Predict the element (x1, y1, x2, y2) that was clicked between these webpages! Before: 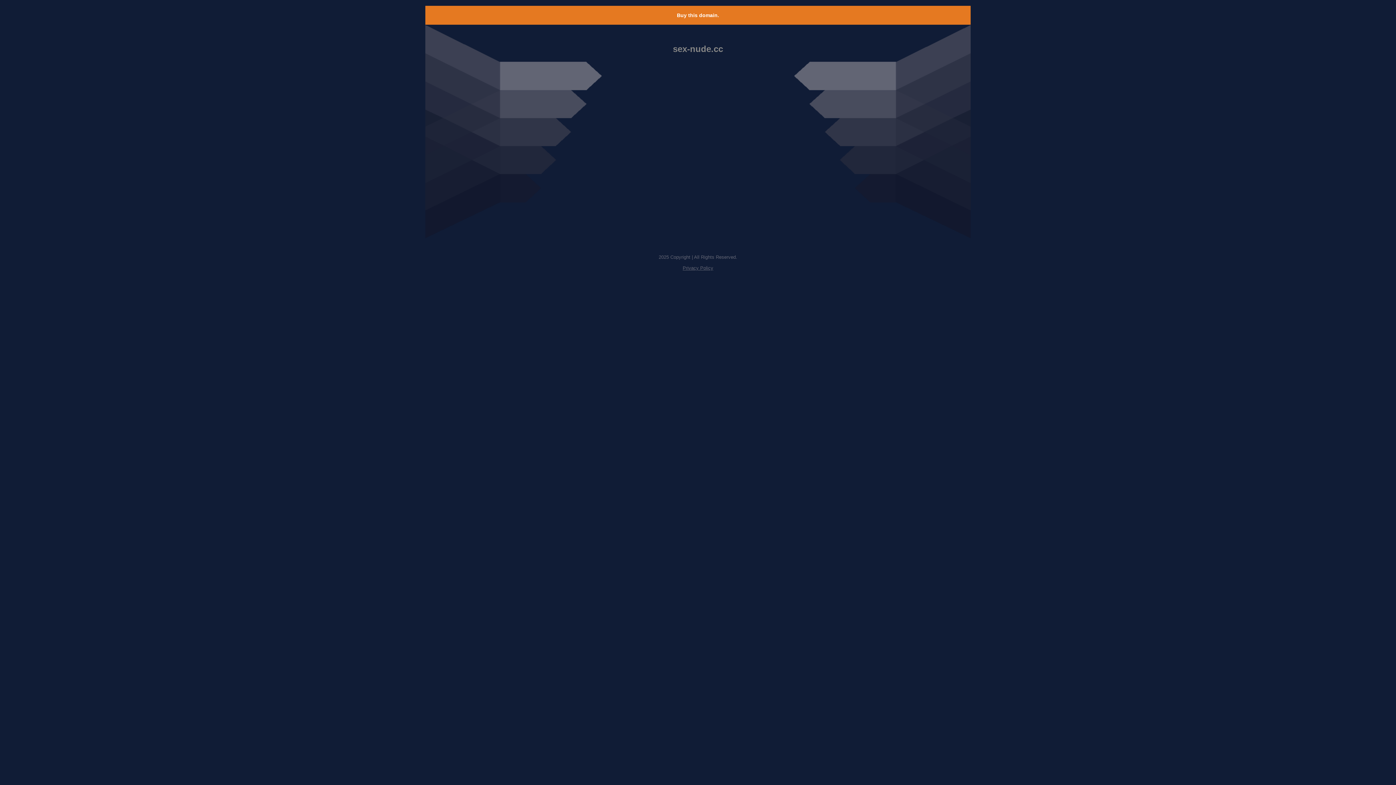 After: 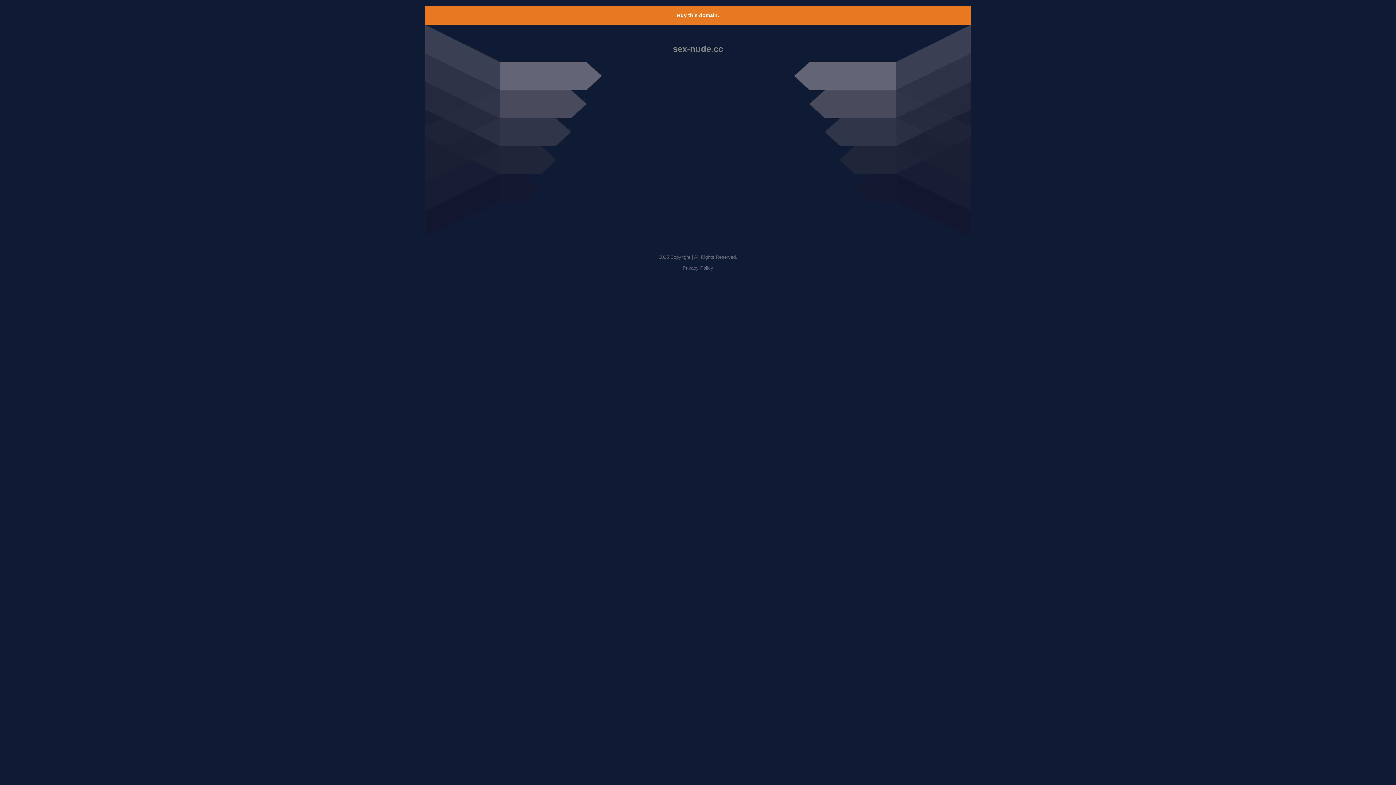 Action: bbox: (677, 12, 719, 18) label: Buy this domain.